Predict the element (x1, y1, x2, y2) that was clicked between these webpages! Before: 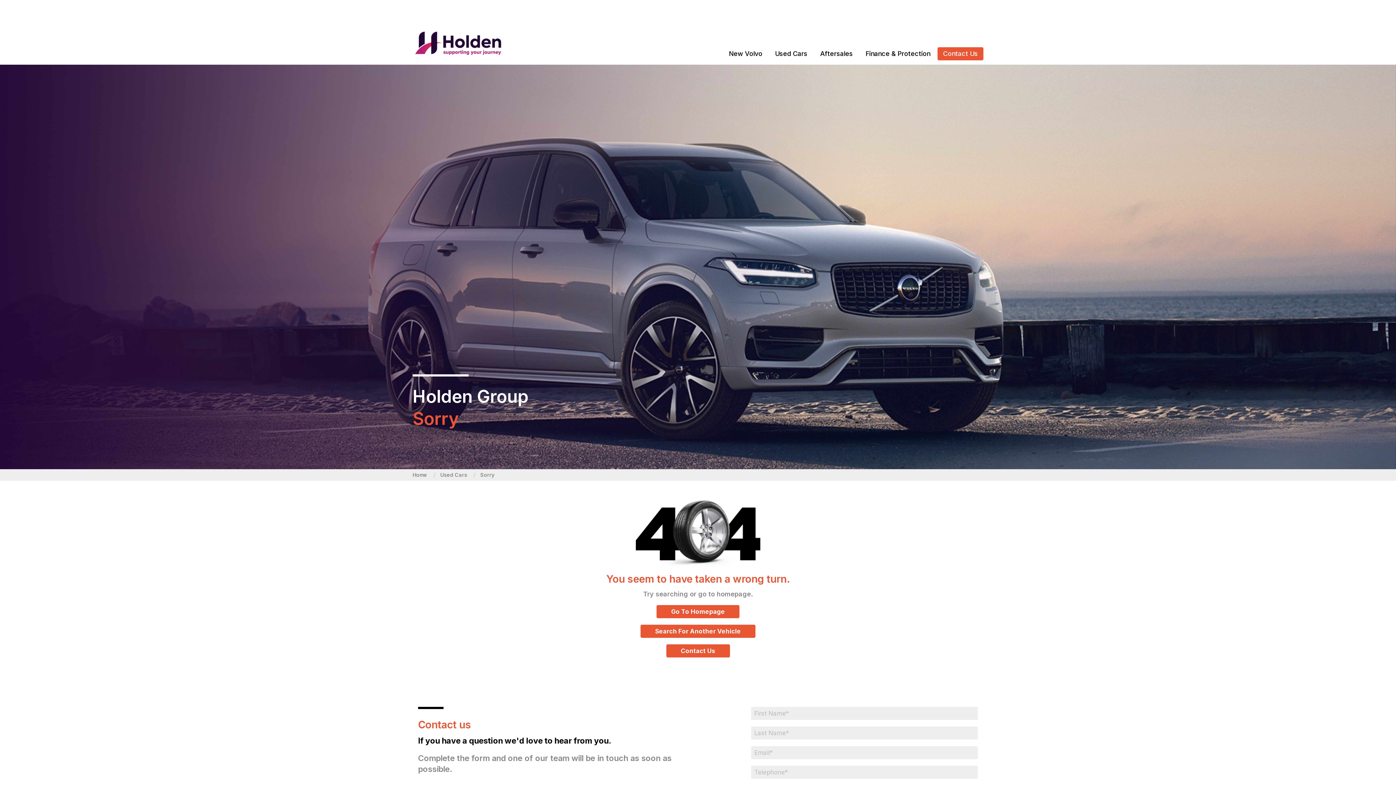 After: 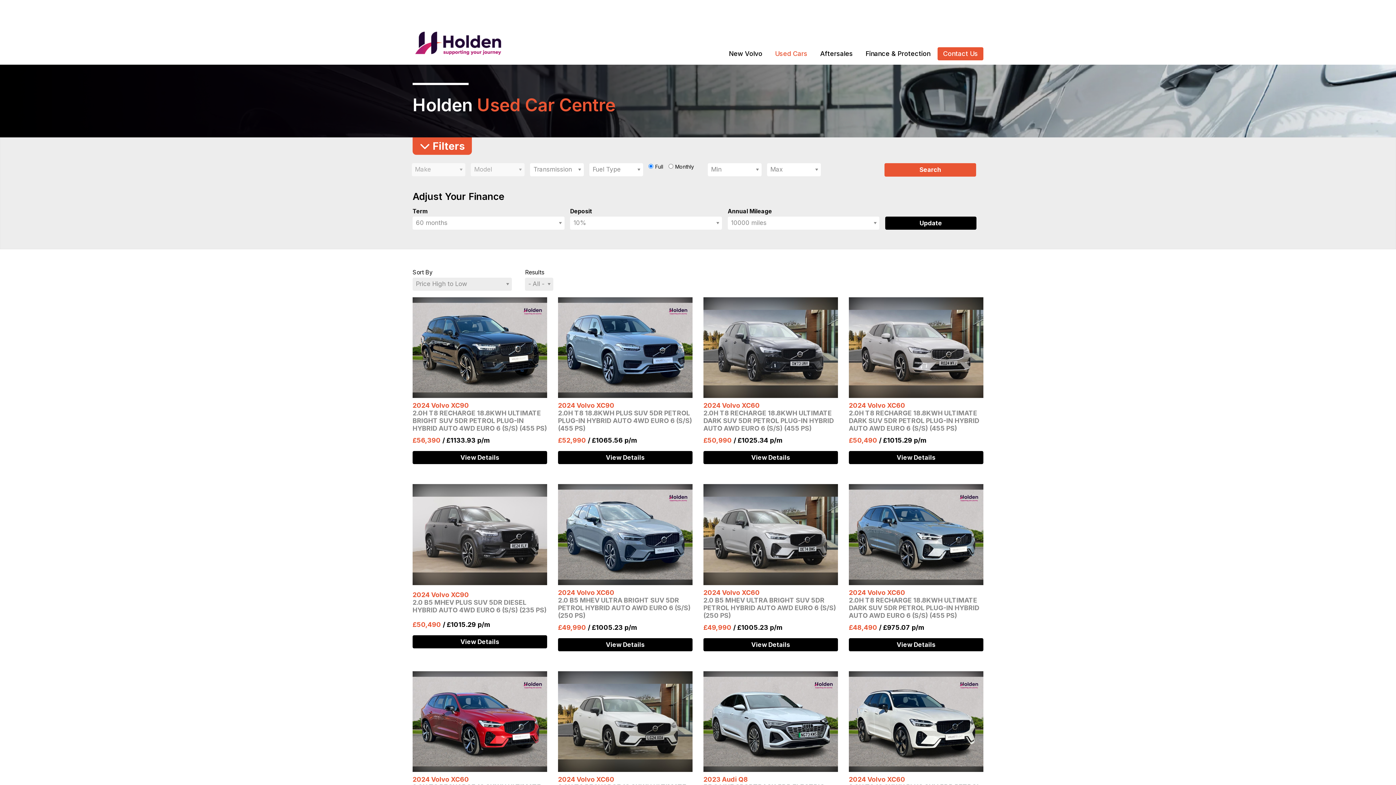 Action: bbox: (640, 625, 755, 638) label: Search For Another Vehicle